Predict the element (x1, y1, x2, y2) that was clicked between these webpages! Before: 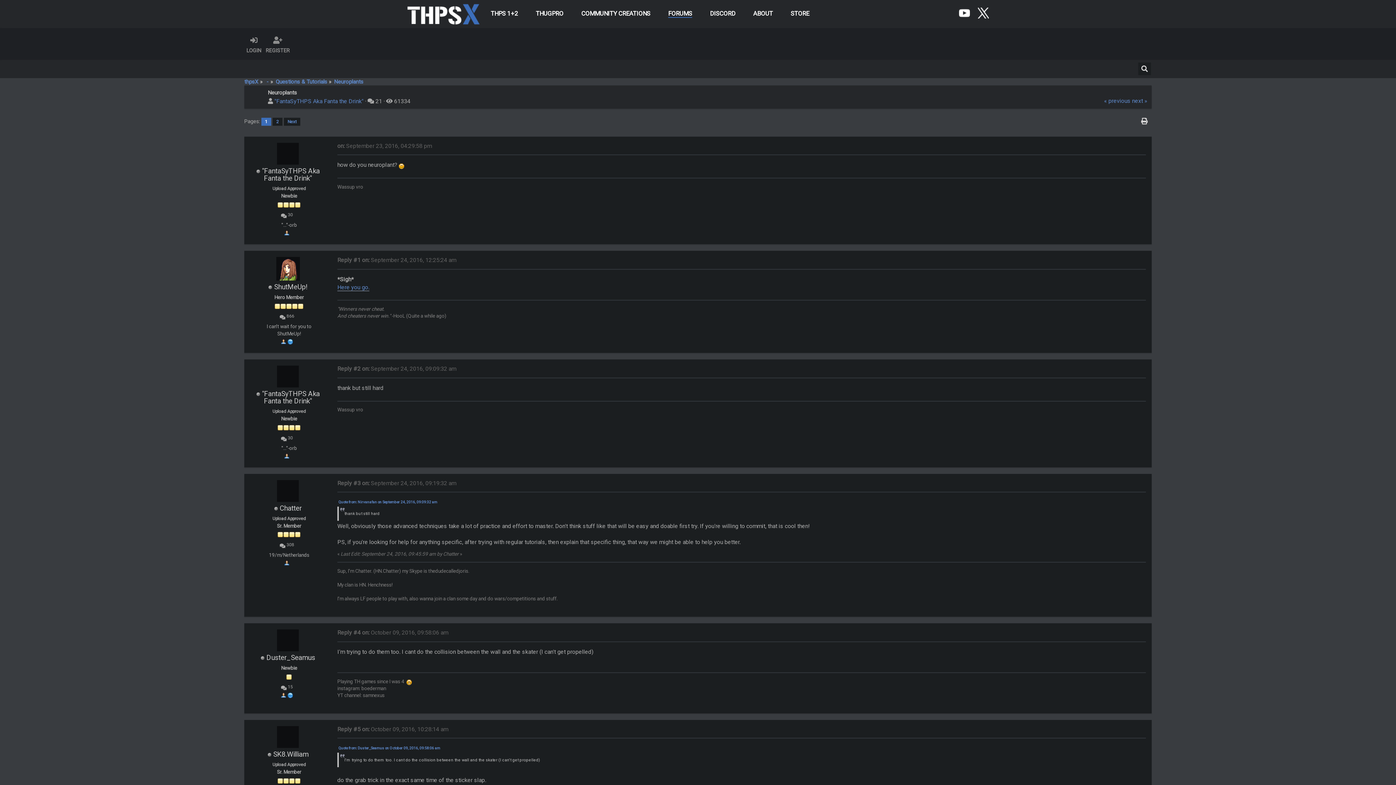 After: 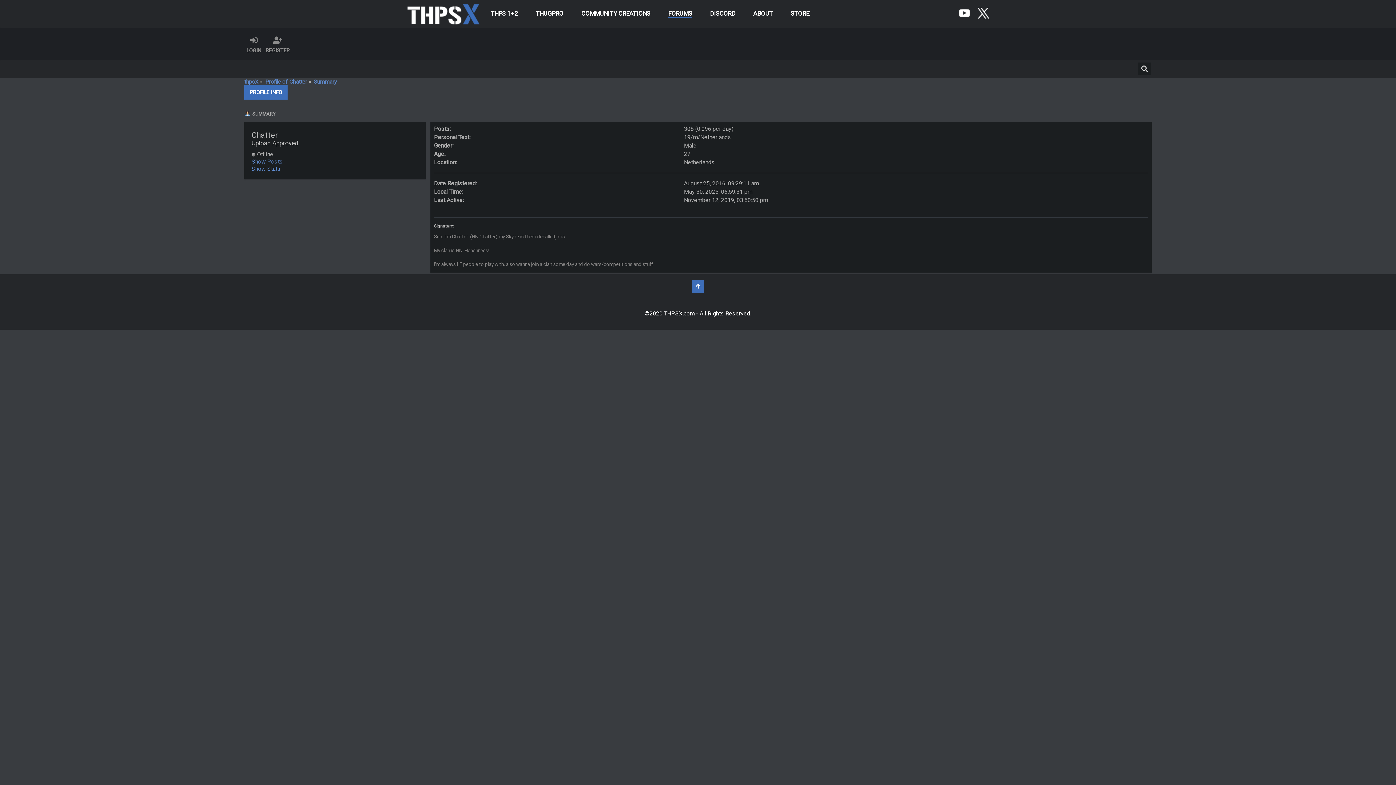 Action: bbox: (277, 480, 298, 502)